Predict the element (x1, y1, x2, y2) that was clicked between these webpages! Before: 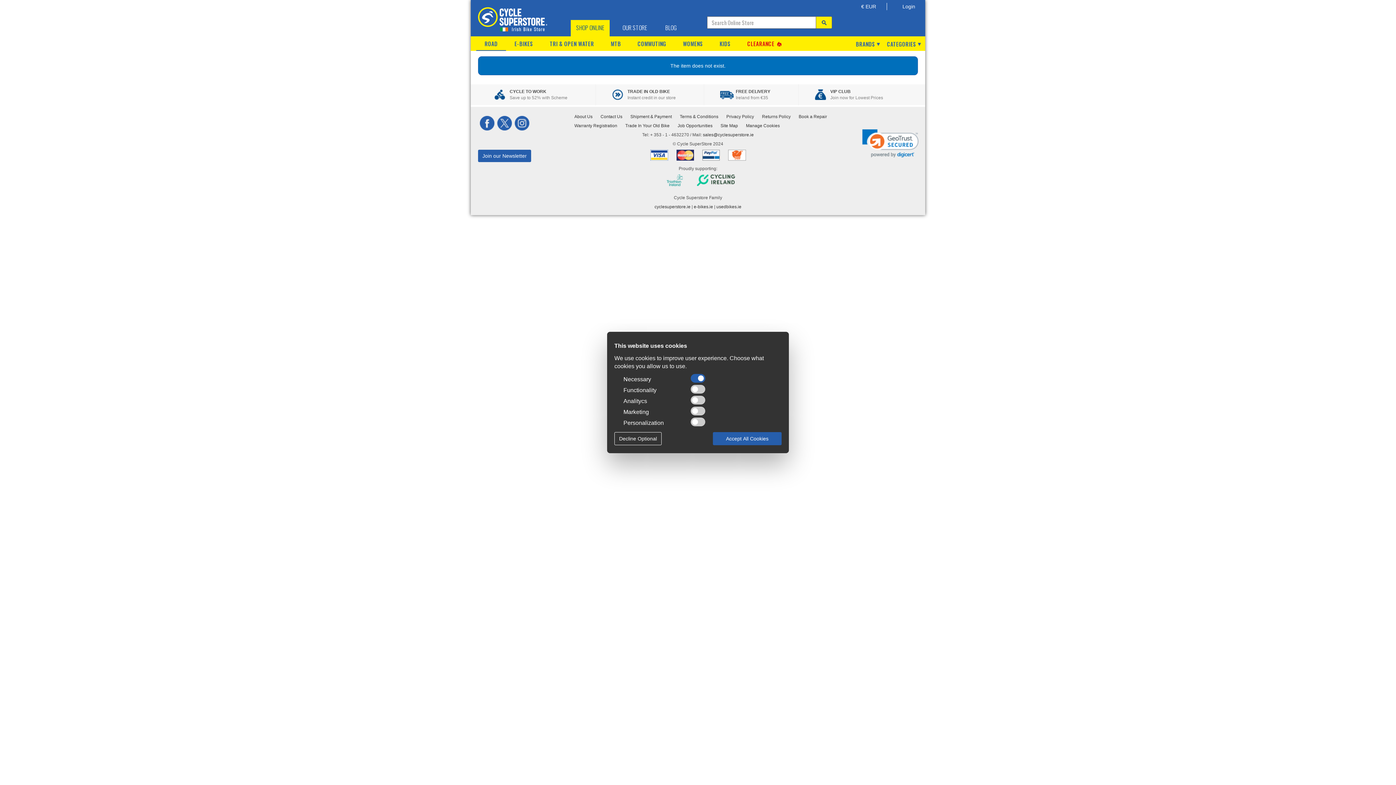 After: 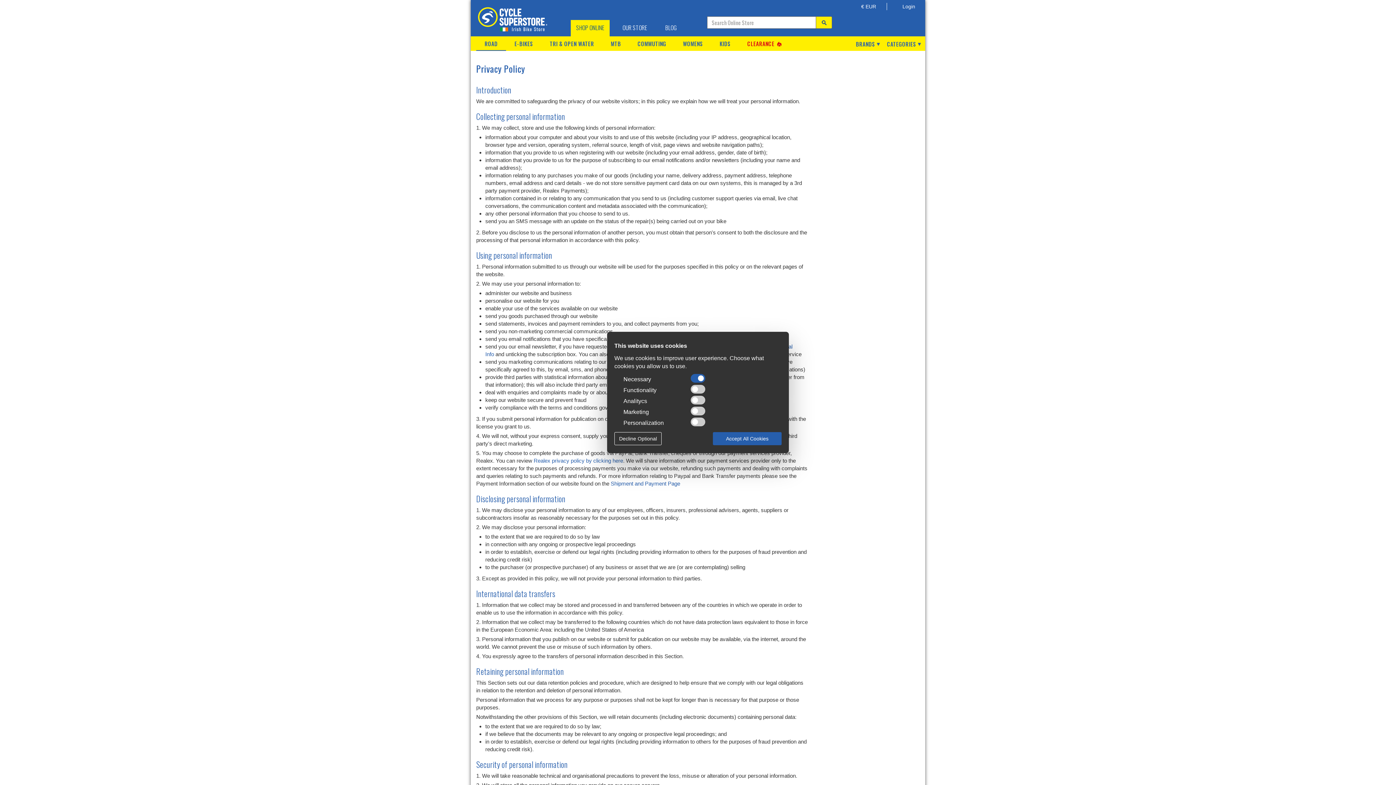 Action: label: Privacy Policy bbox: (726, 114, 754, 119)